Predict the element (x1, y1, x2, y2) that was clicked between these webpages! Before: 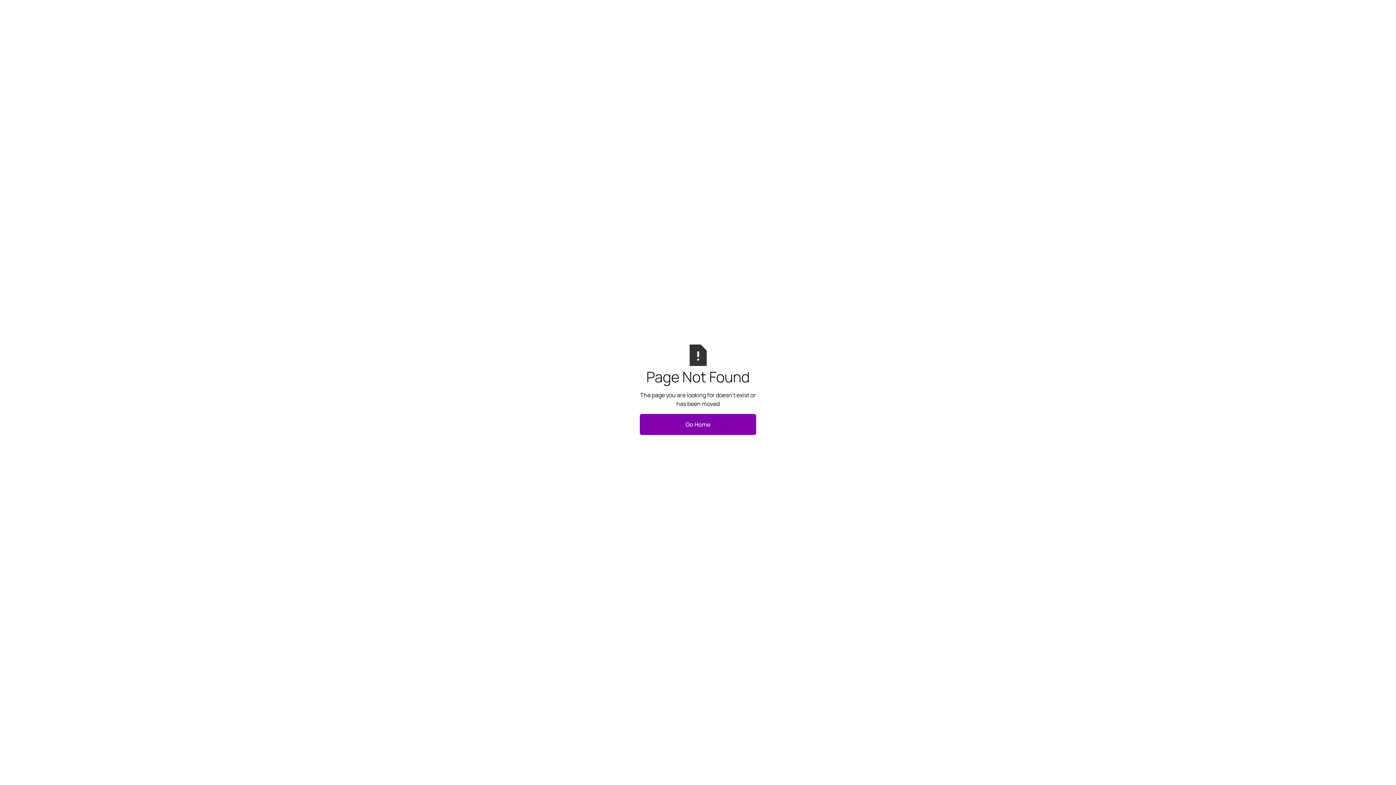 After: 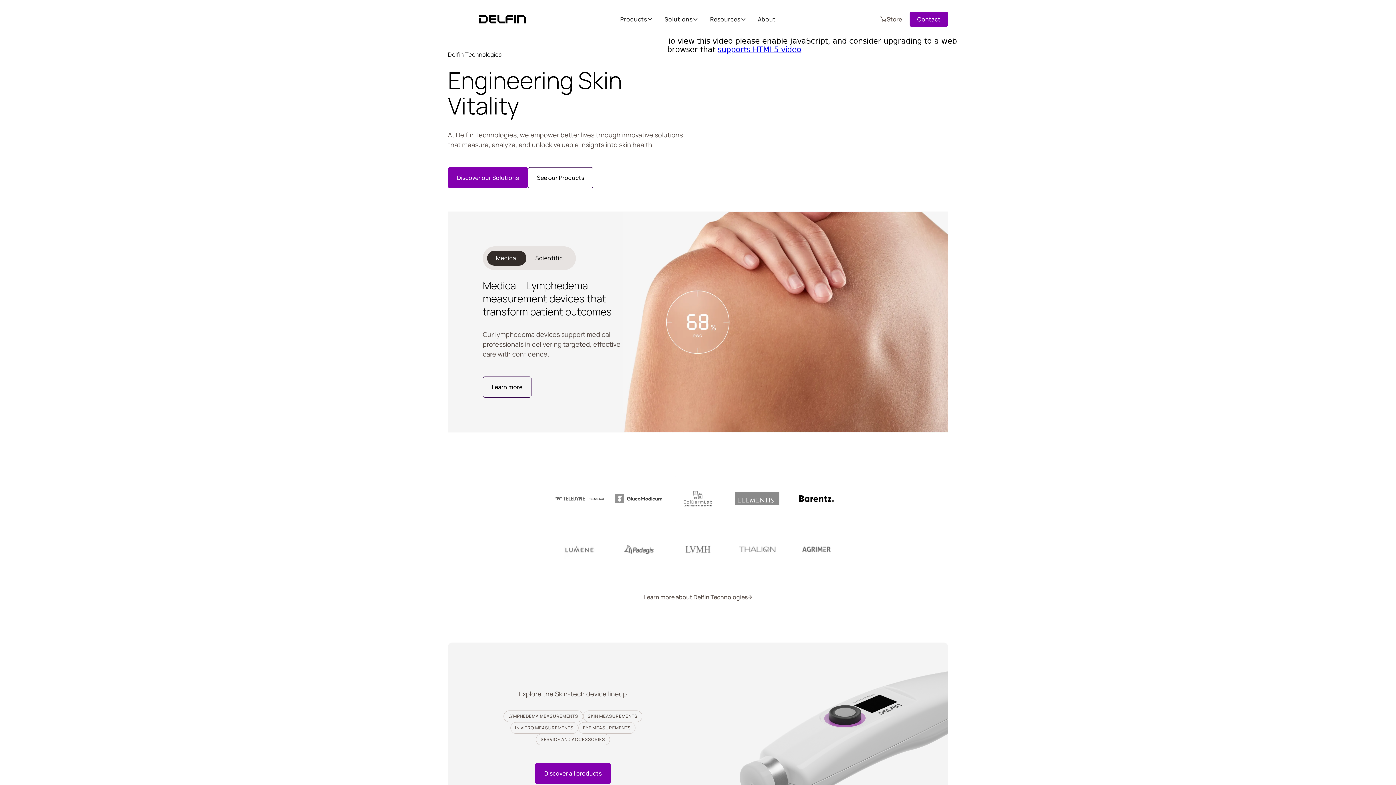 Action: label: Go Home bbox: (640, 414, 756, 435)